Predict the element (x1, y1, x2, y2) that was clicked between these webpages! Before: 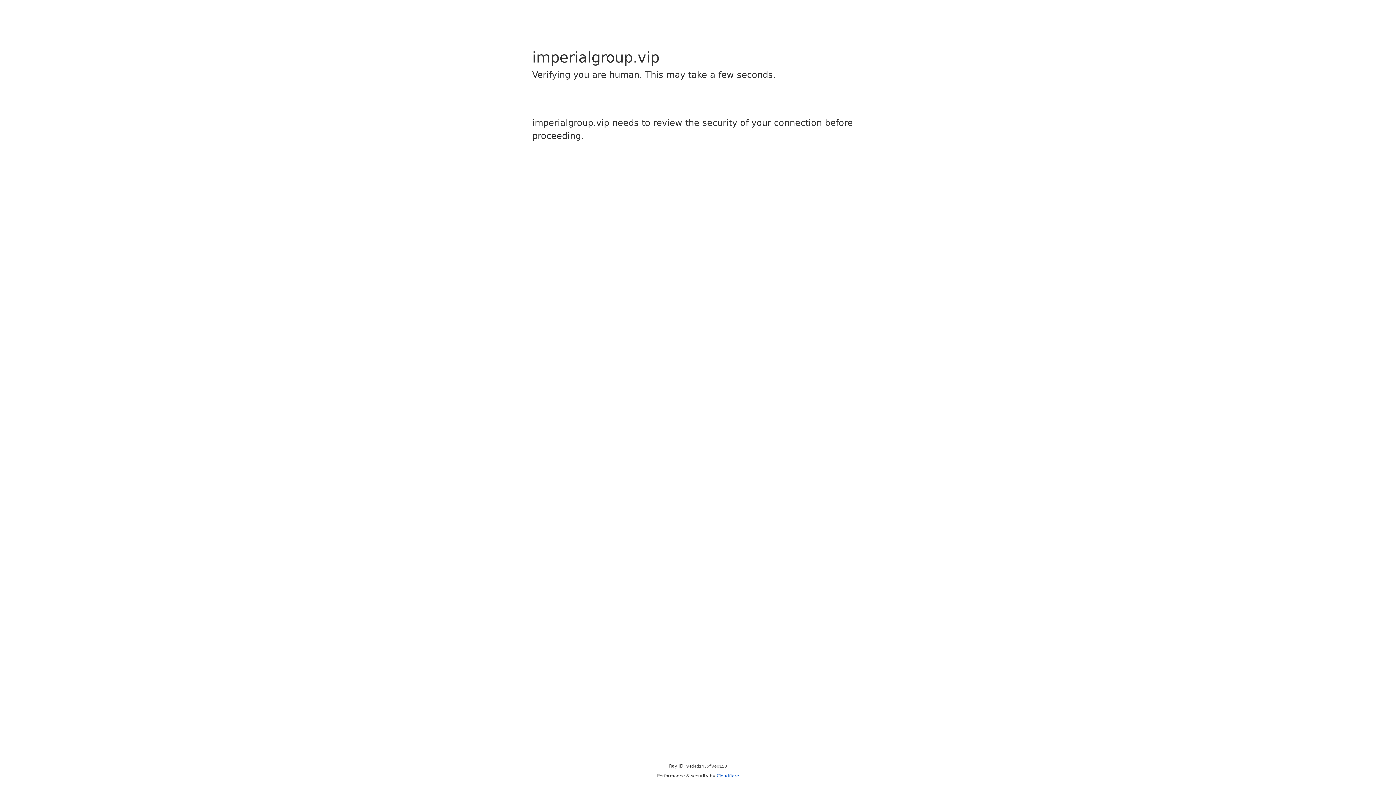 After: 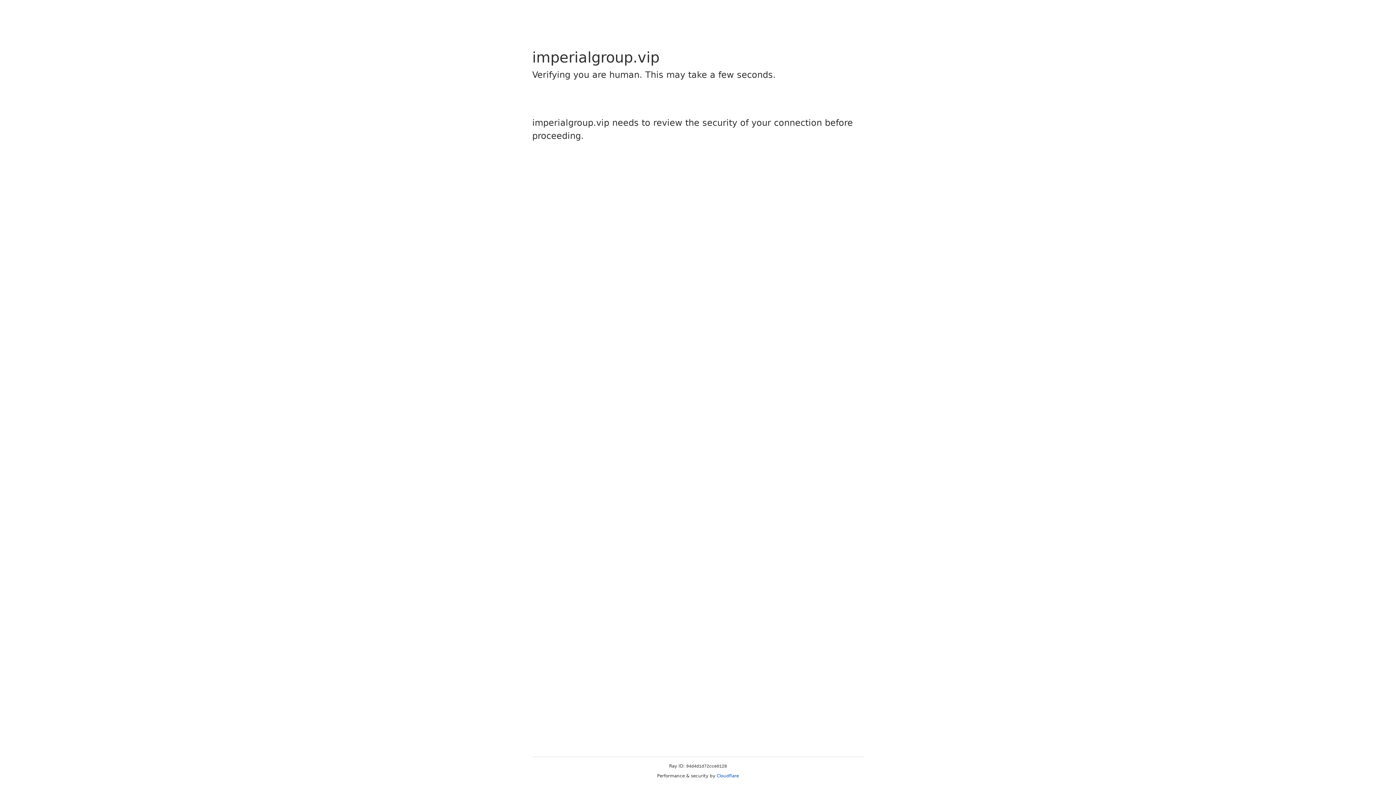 Action: label: Cloudflare bbox: (716, 773, 739, 778)